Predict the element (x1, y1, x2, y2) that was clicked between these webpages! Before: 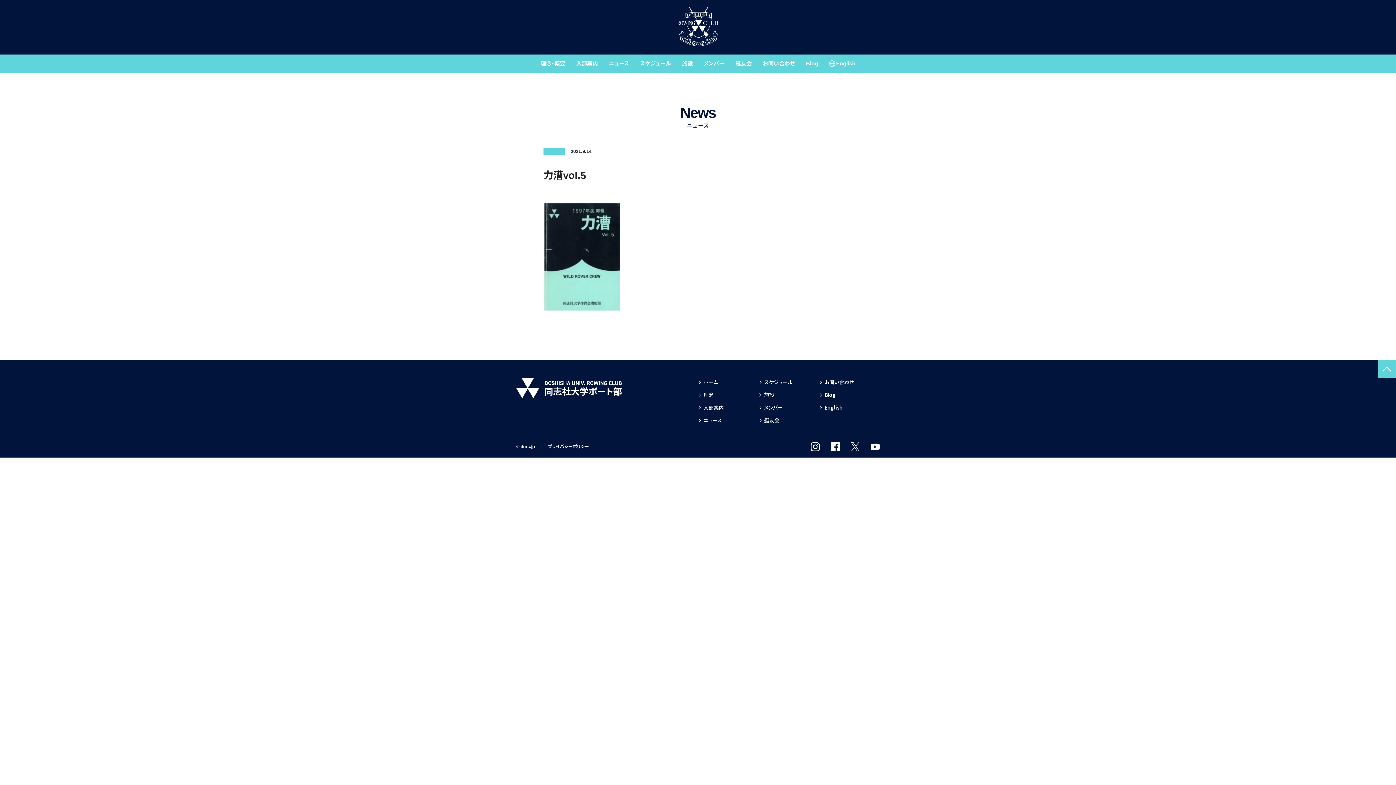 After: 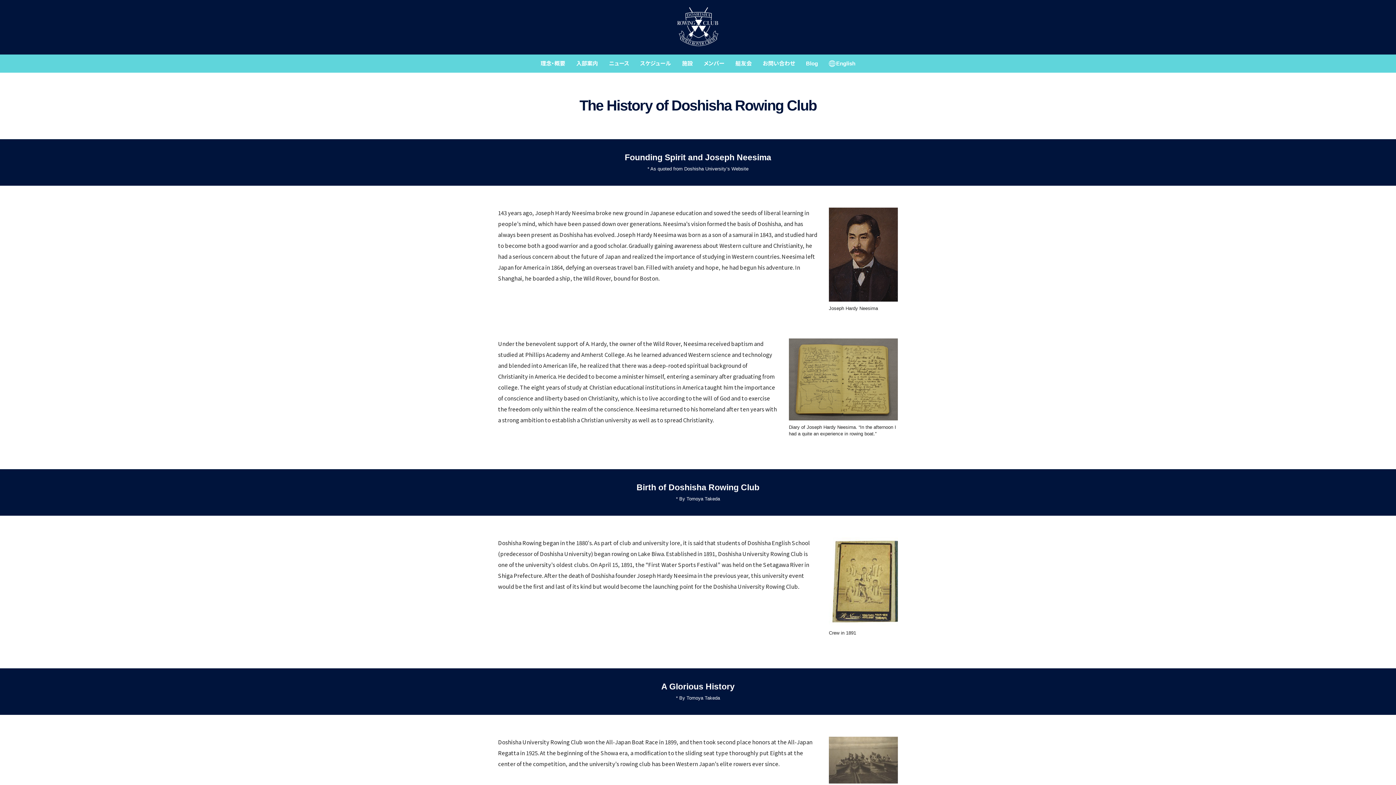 Action: label: English bbox: (819, 404, 880, 411)